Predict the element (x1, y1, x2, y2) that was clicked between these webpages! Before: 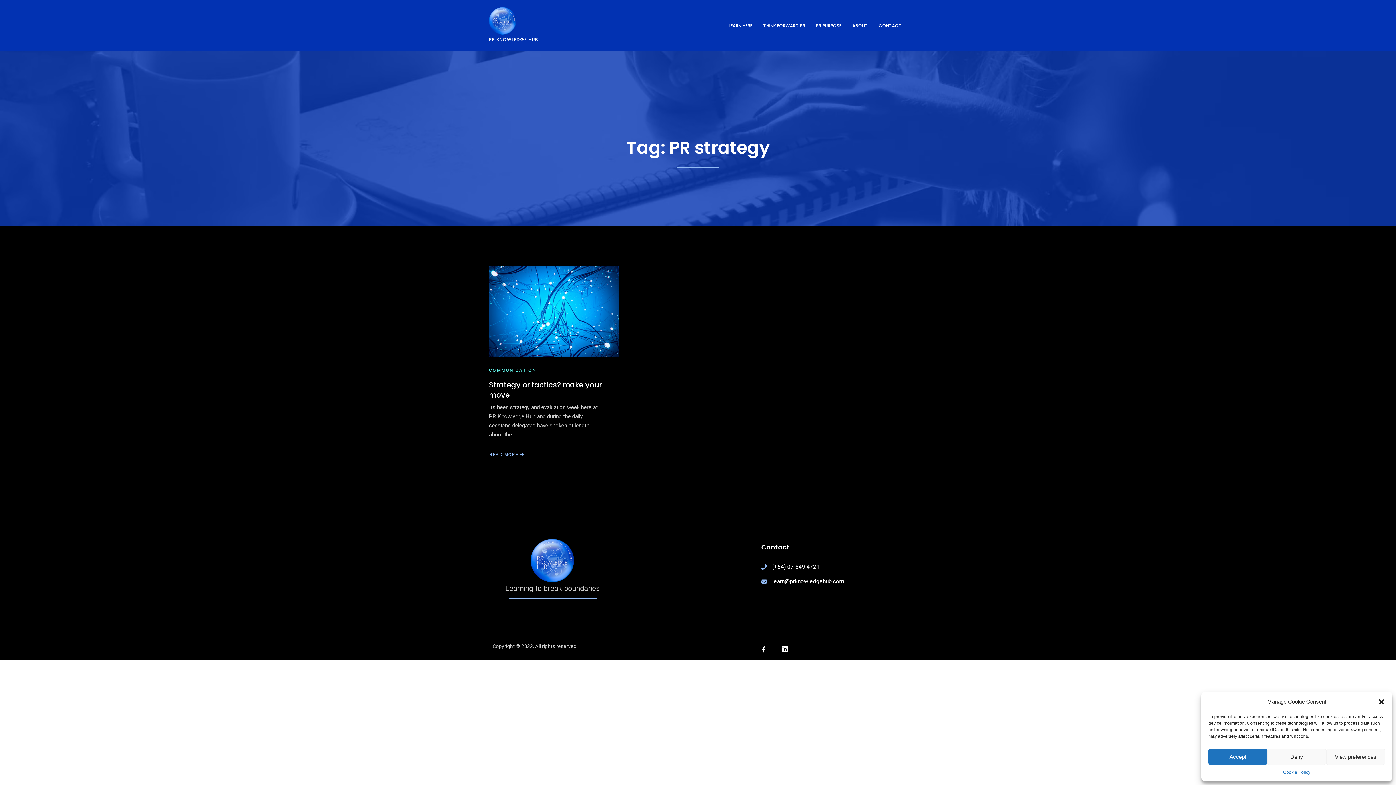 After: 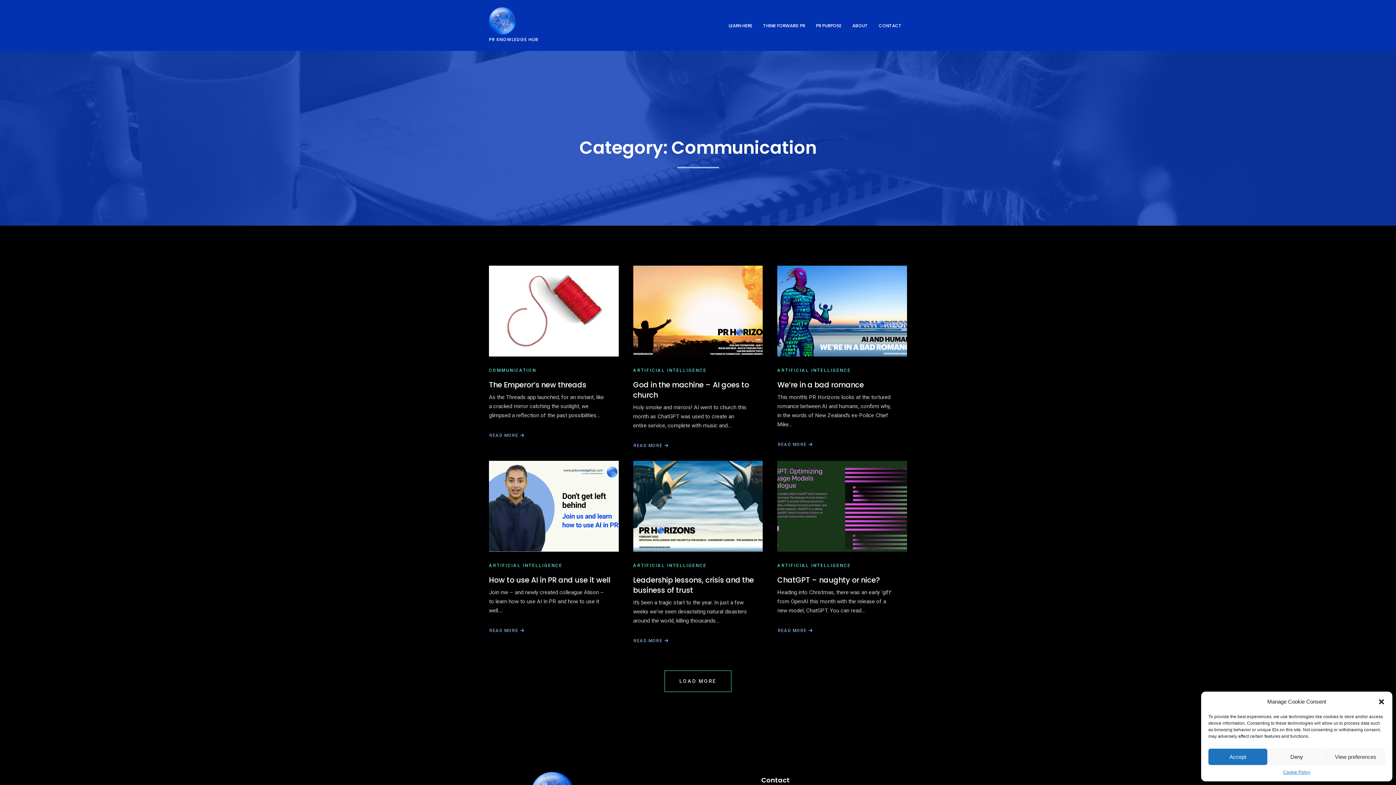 Action: bbox: (489, 367, 536, 373) label: COMMUNICATION